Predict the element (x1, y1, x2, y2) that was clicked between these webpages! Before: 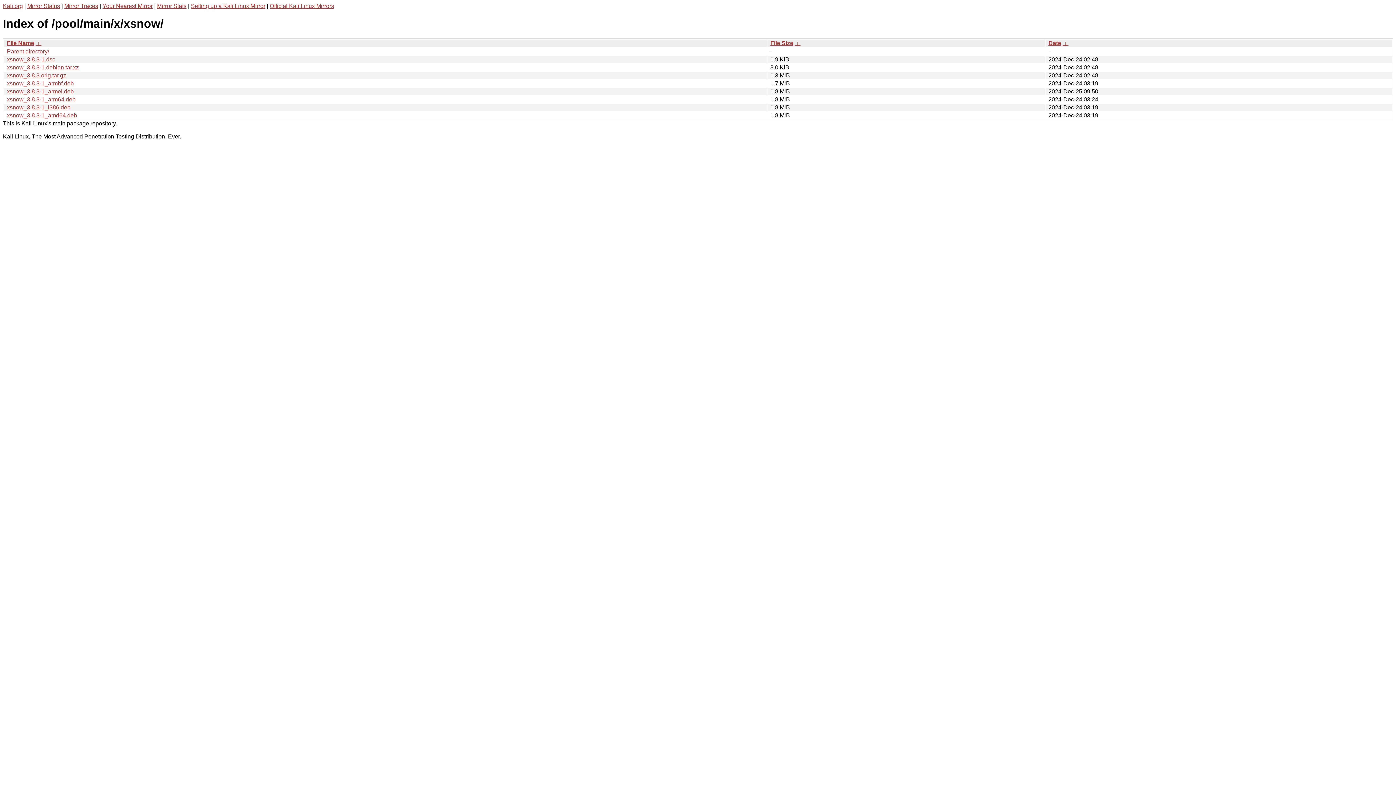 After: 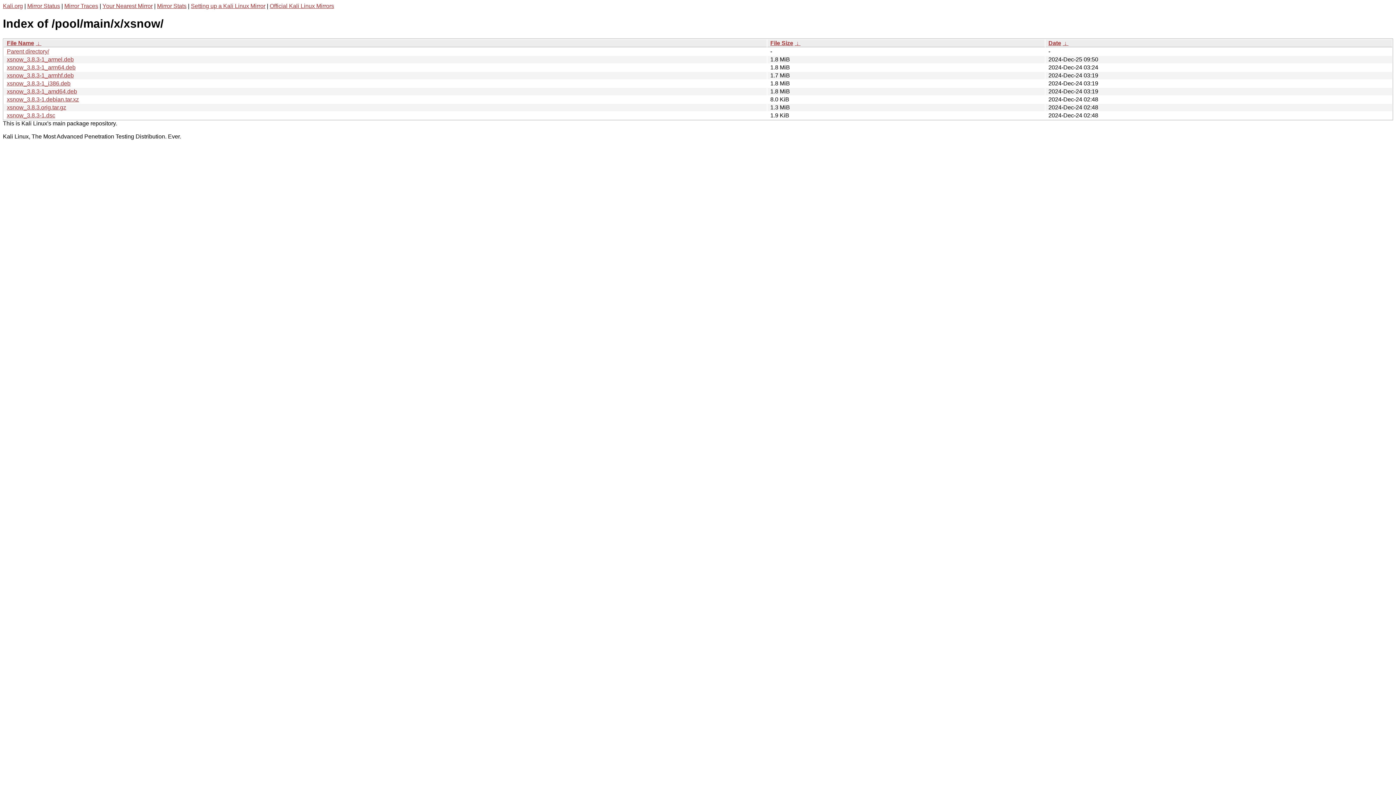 Action: label:  ↓  bbox: (1062, 39, 1068, 46)